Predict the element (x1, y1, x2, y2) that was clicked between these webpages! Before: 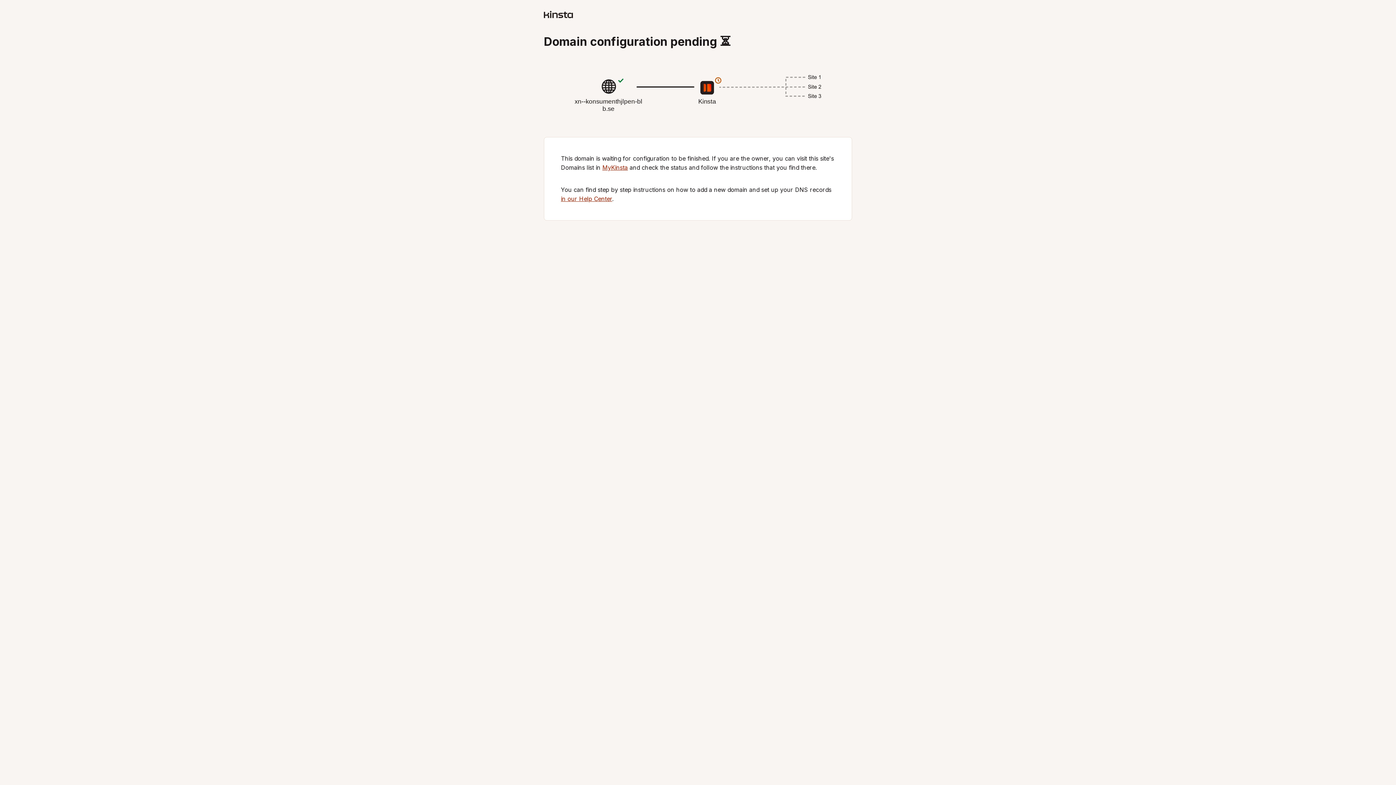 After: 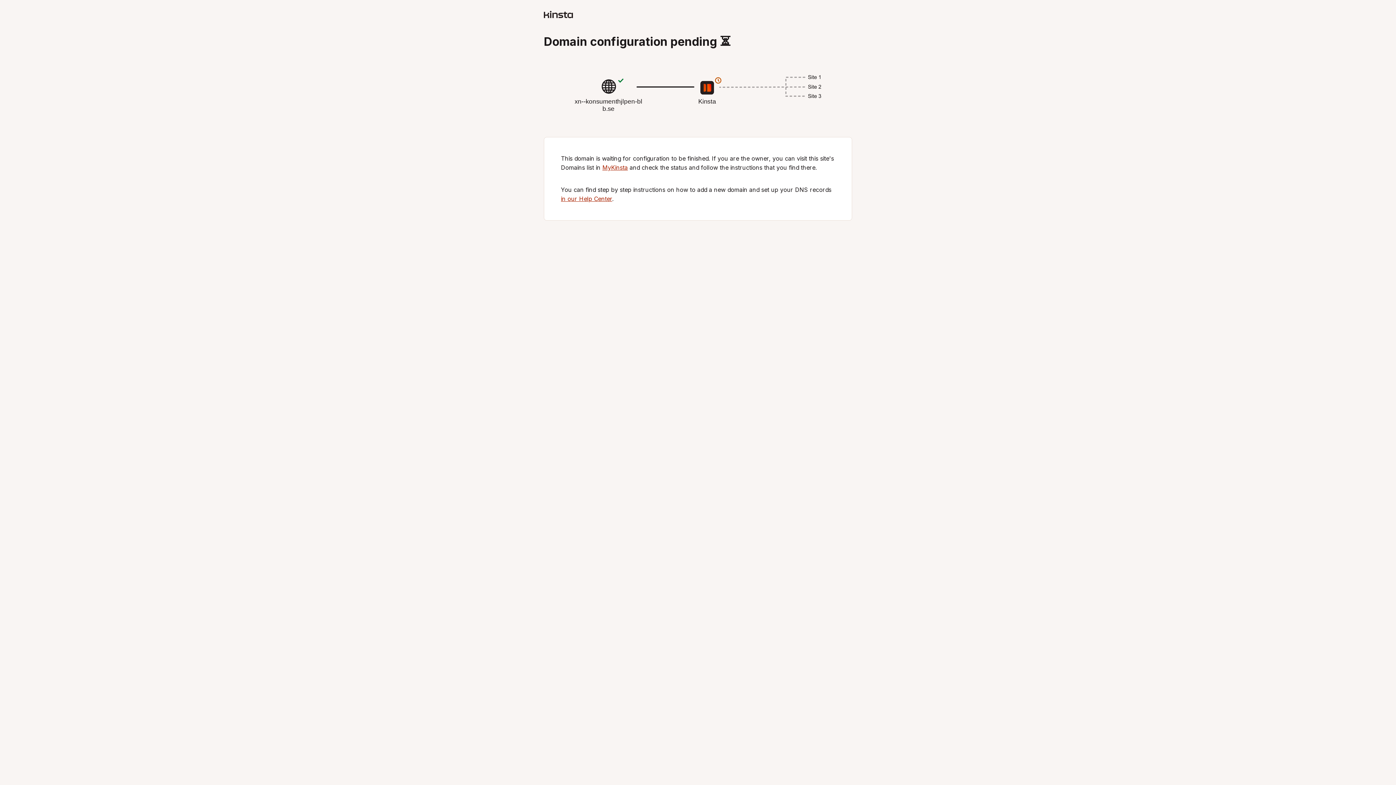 Action: bbox: (544, 12, 573, 19)